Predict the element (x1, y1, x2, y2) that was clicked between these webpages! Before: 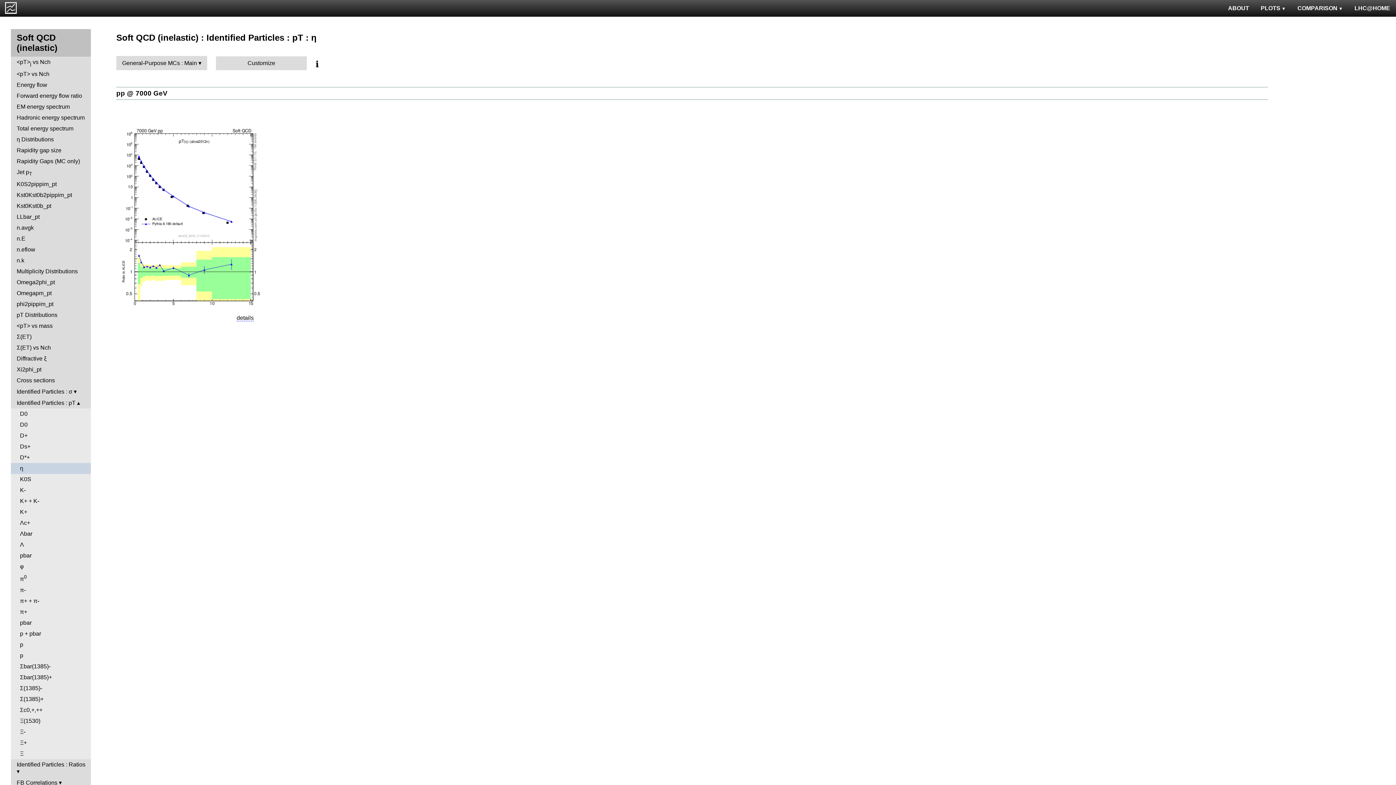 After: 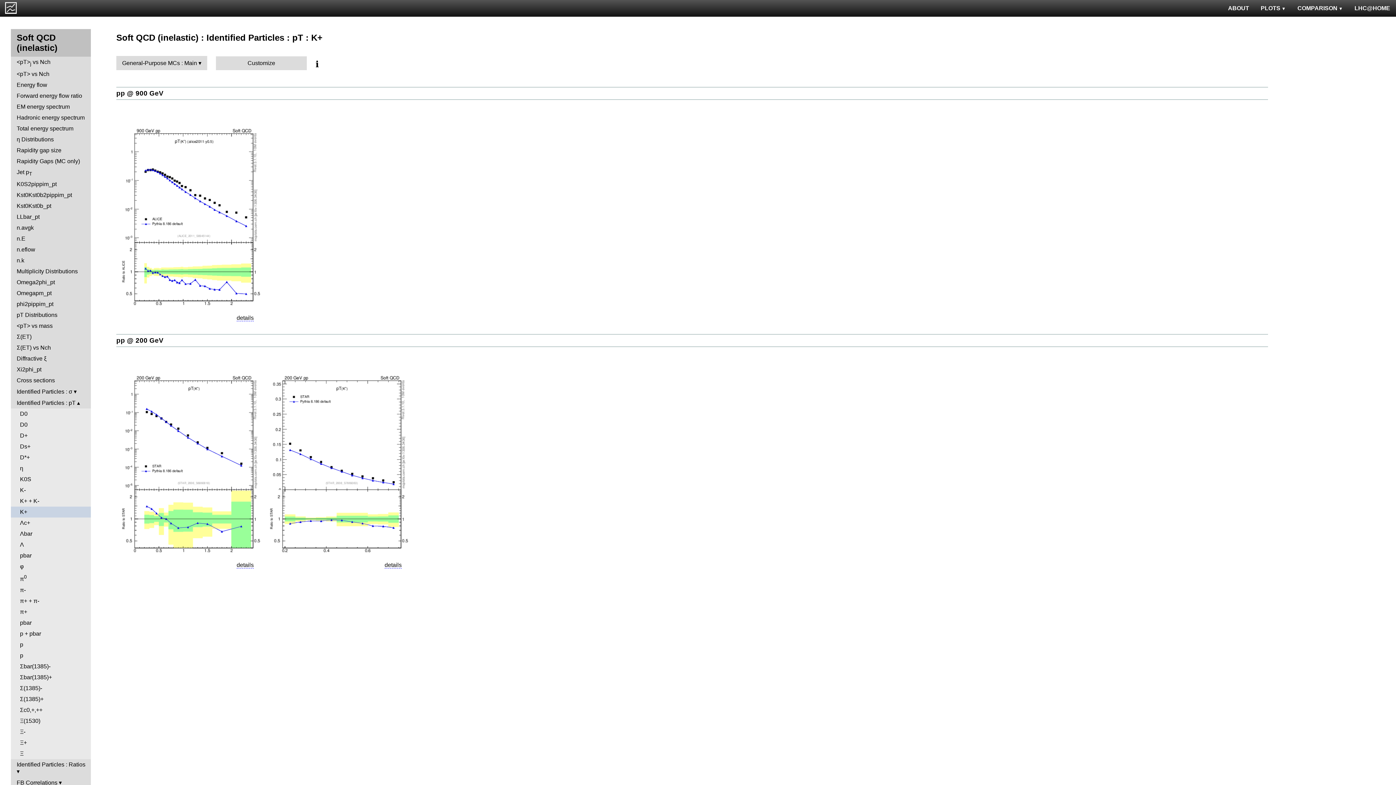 Action: label: K+ bbox: (10, 507, 90, 517)